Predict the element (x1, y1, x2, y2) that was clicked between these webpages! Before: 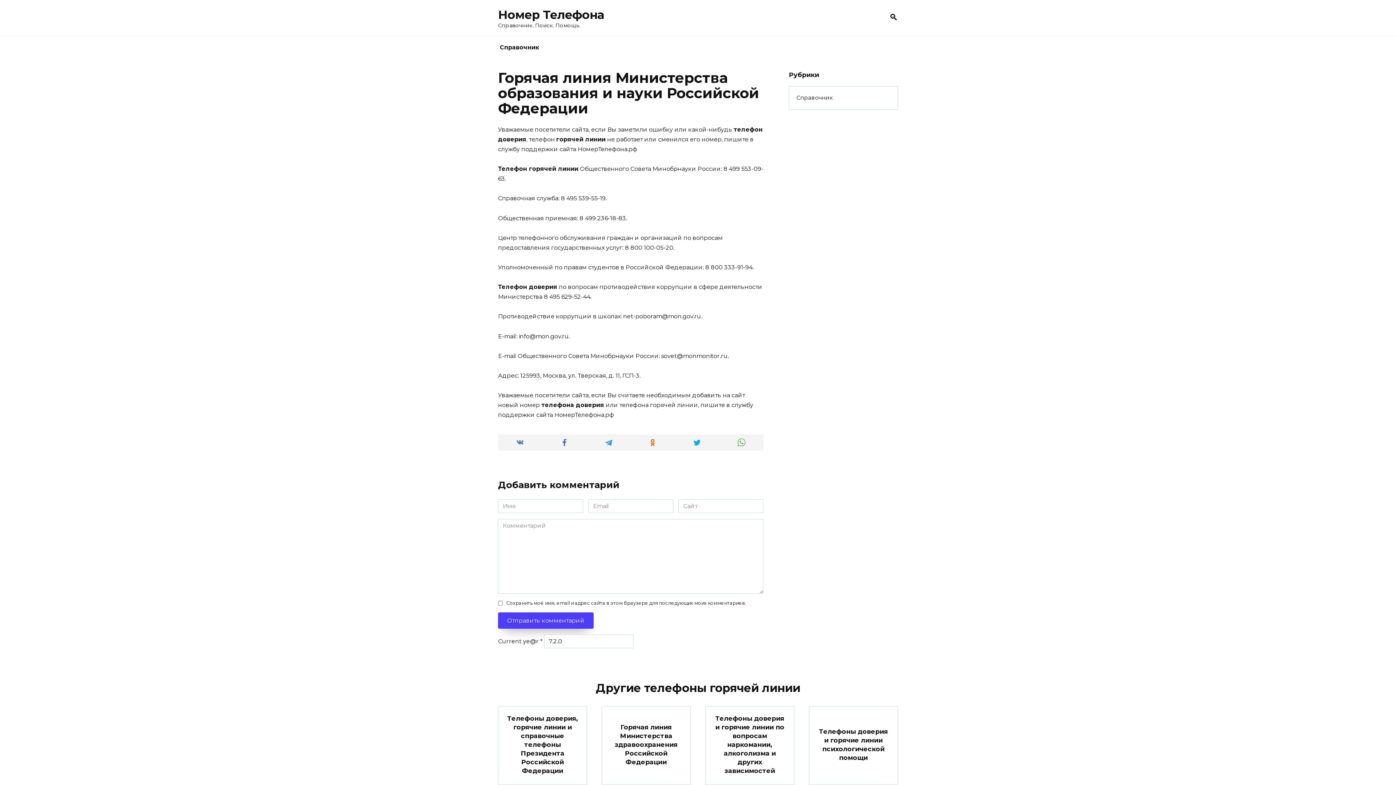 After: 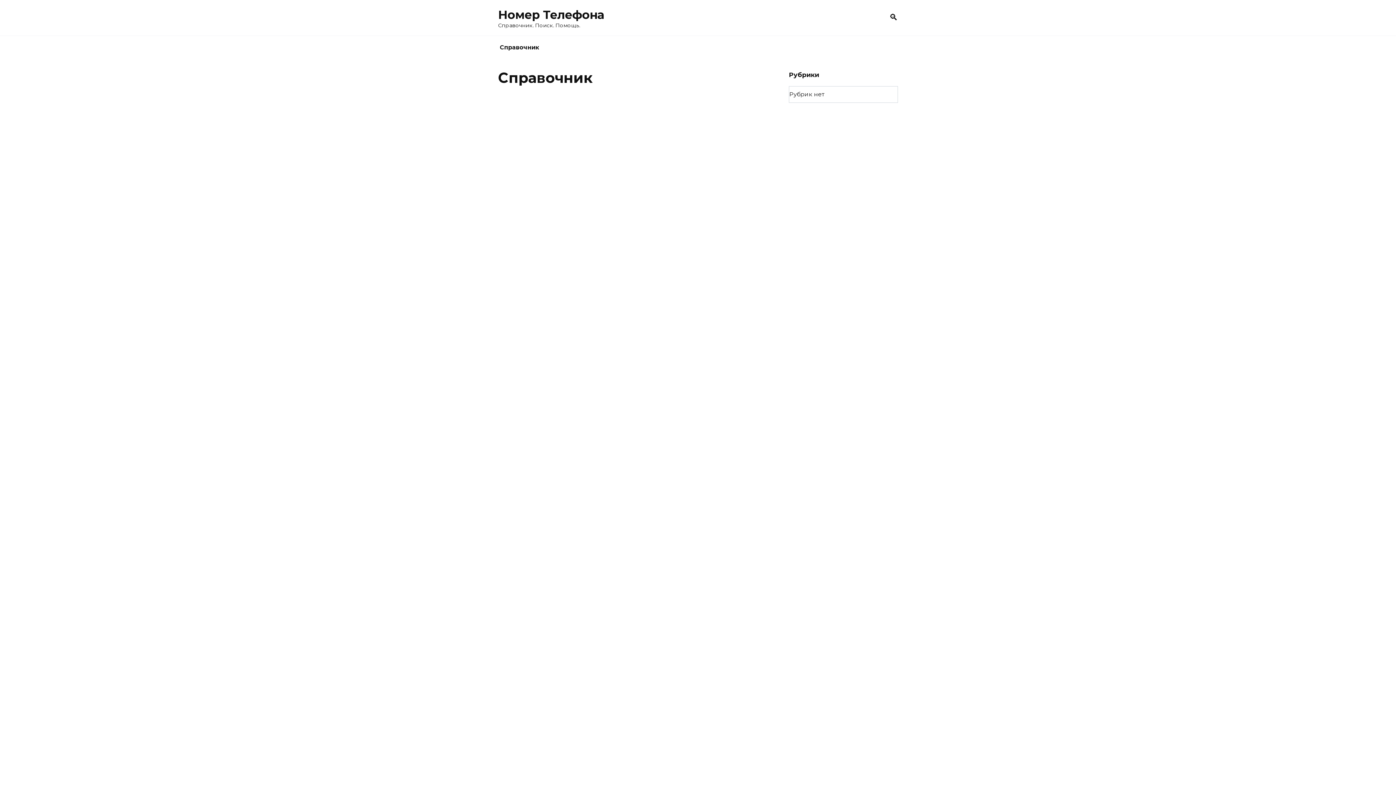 Action: label: Справочник bbox: (494, 36, 544, 59)